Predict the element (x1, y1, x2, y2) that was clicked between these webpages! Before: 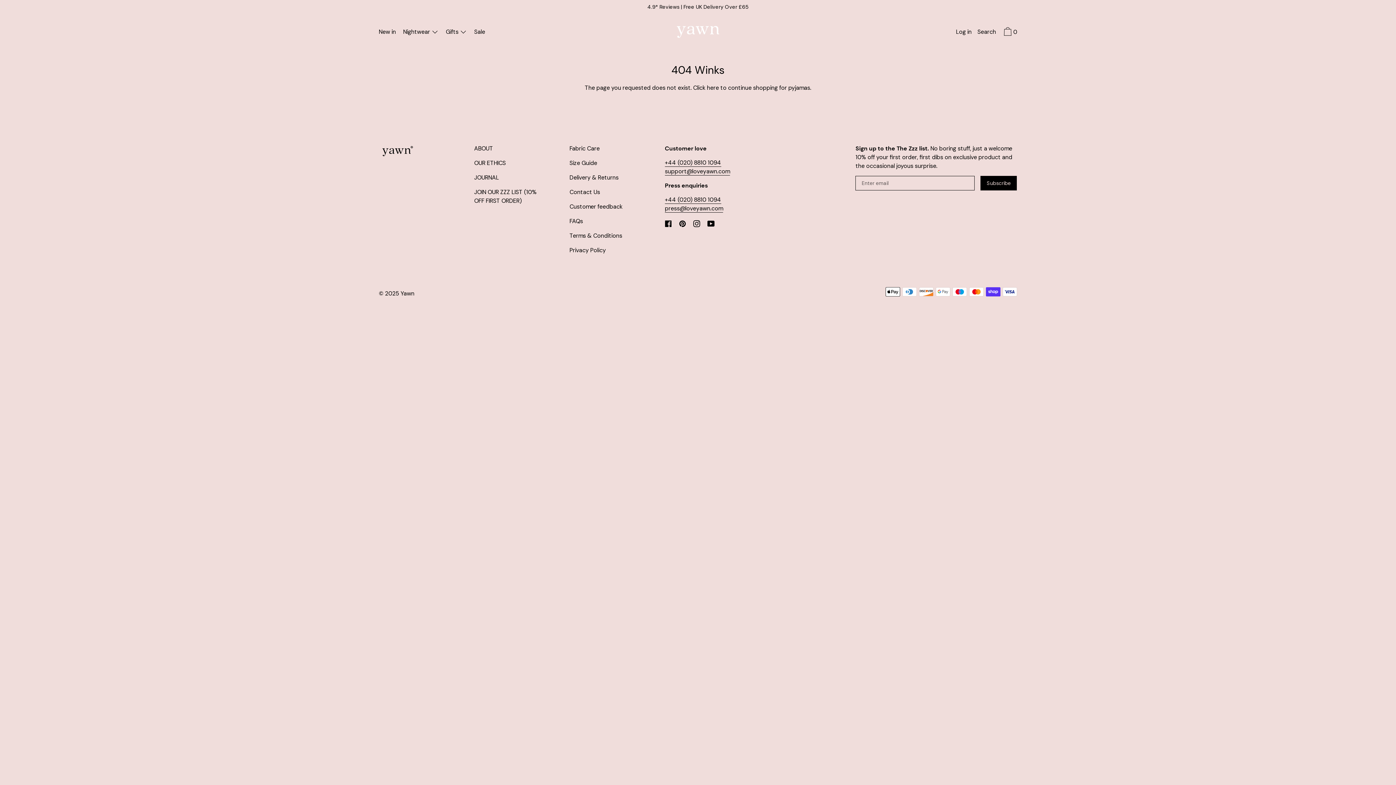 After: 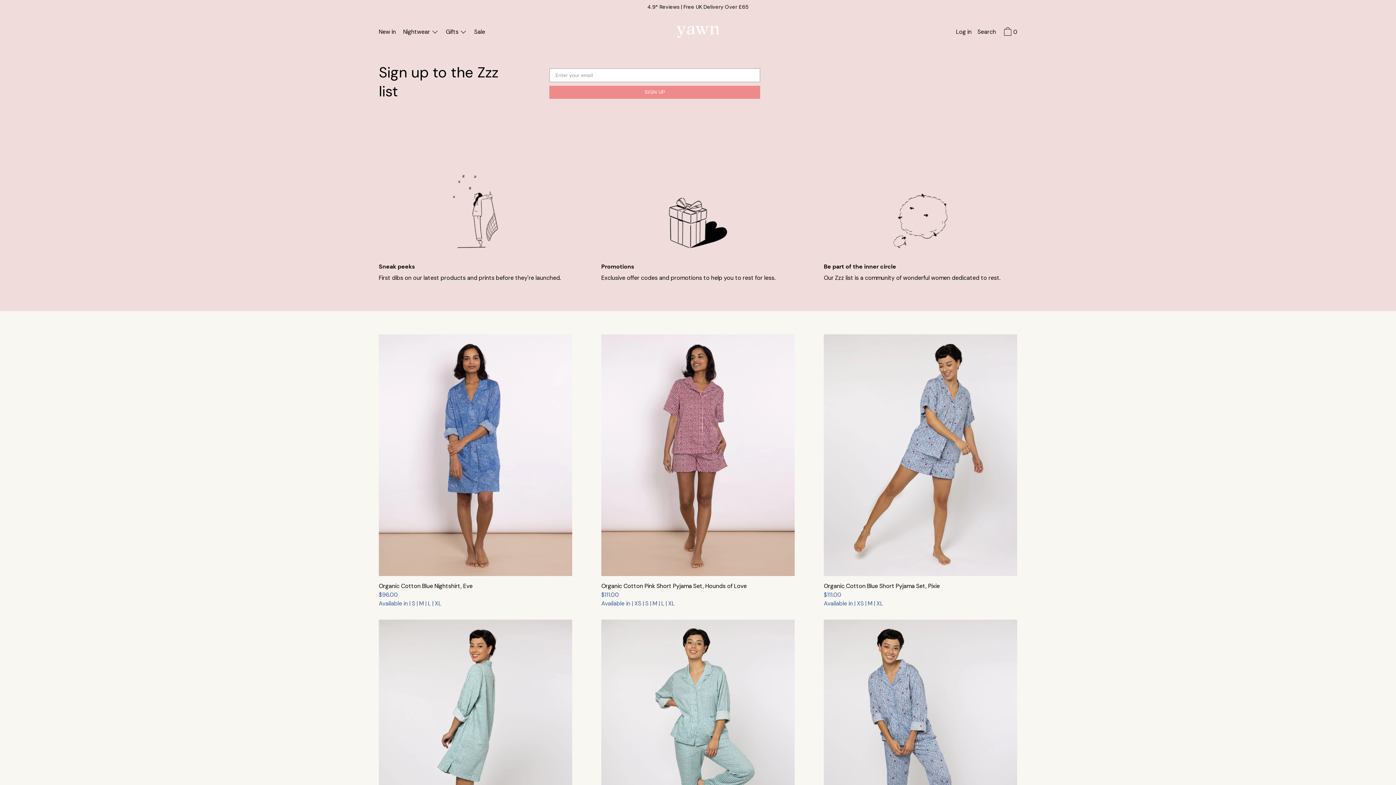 Action: bbox: (471, 185, 543, 208) label: JOIN OUR ZZZ LIST (10% OFF FIRST ORDER)